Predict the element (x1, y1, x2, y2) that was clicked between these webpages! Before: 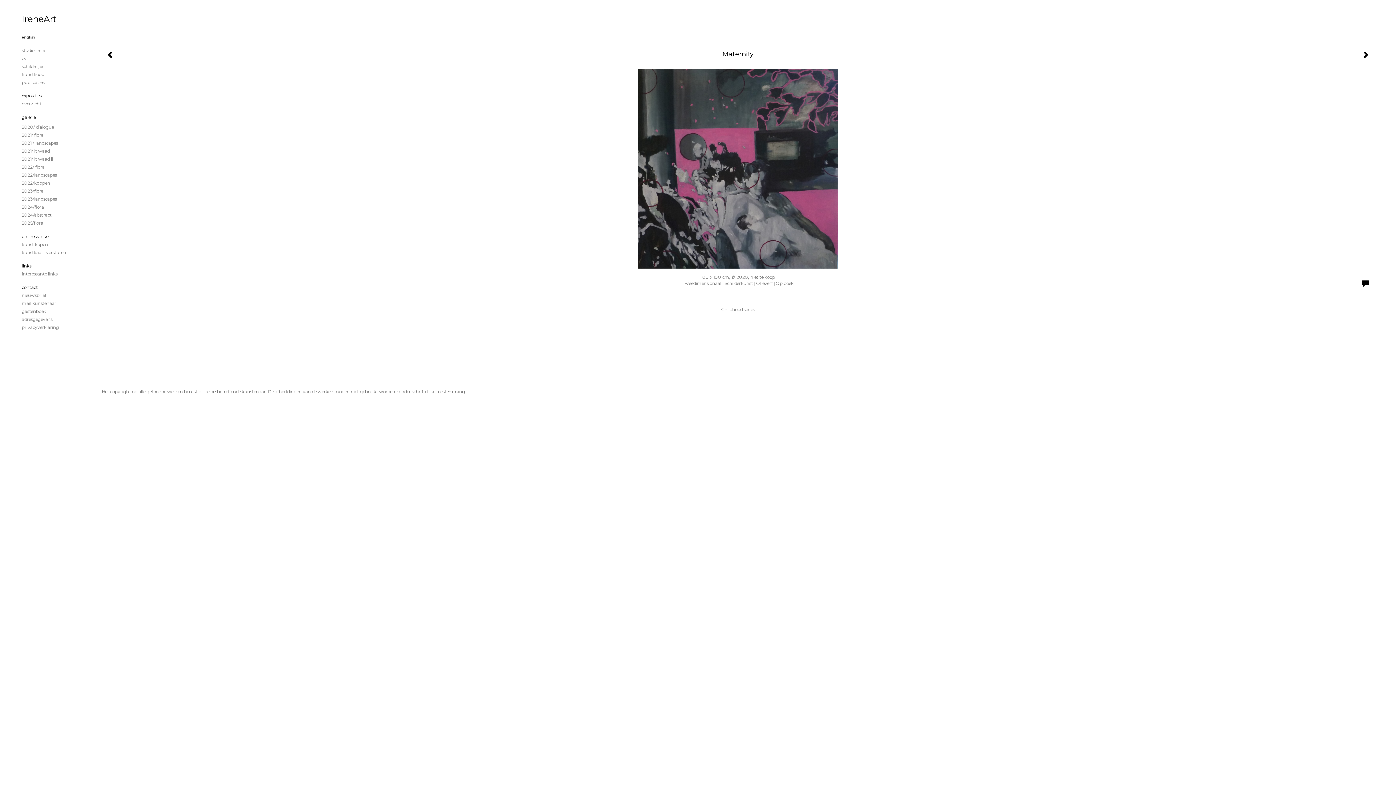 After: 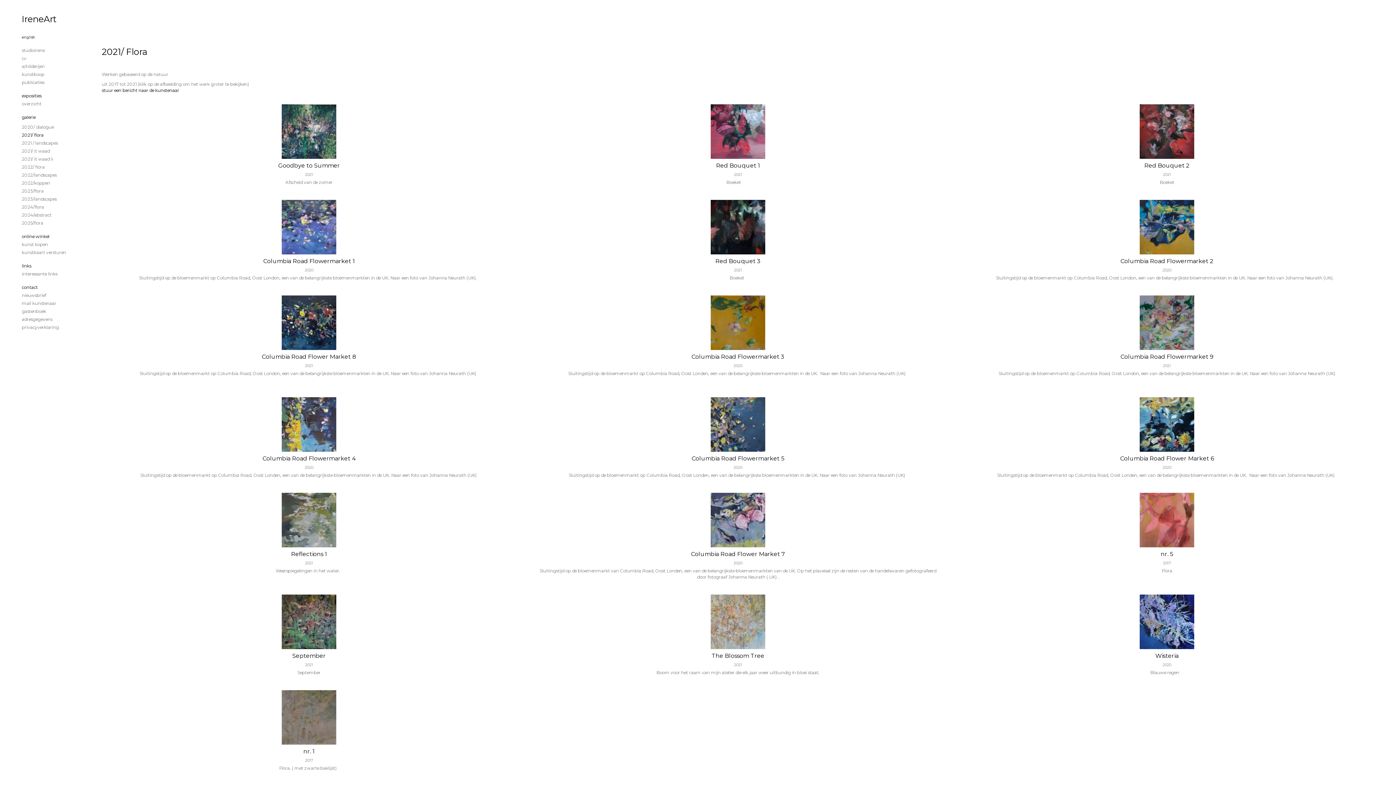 Action: label: 2021/ flora bbox: (21, 132, 80, 138)